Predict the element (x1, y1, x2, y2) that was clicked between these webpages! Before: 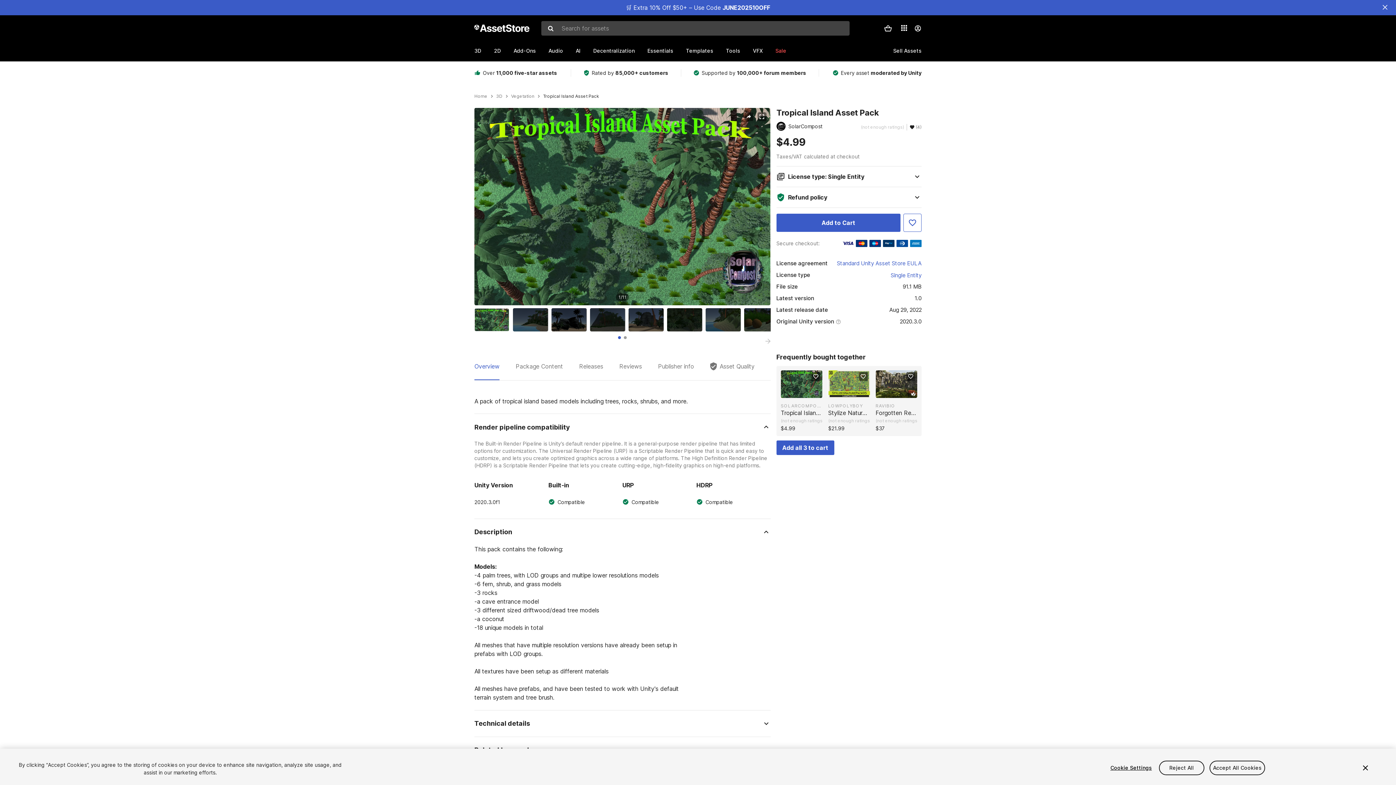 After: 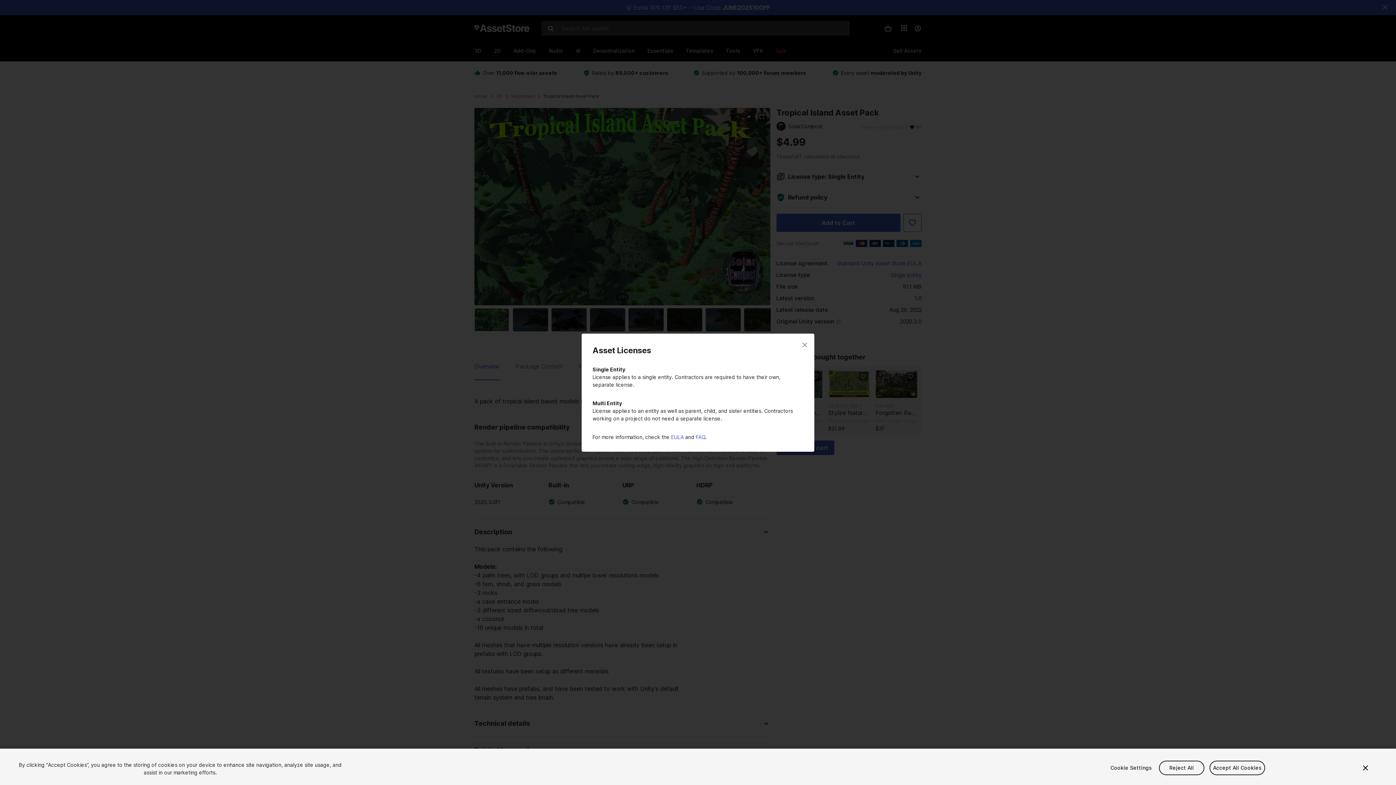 Action: label: Single Entity bbox: (890, 271, 921, 279)